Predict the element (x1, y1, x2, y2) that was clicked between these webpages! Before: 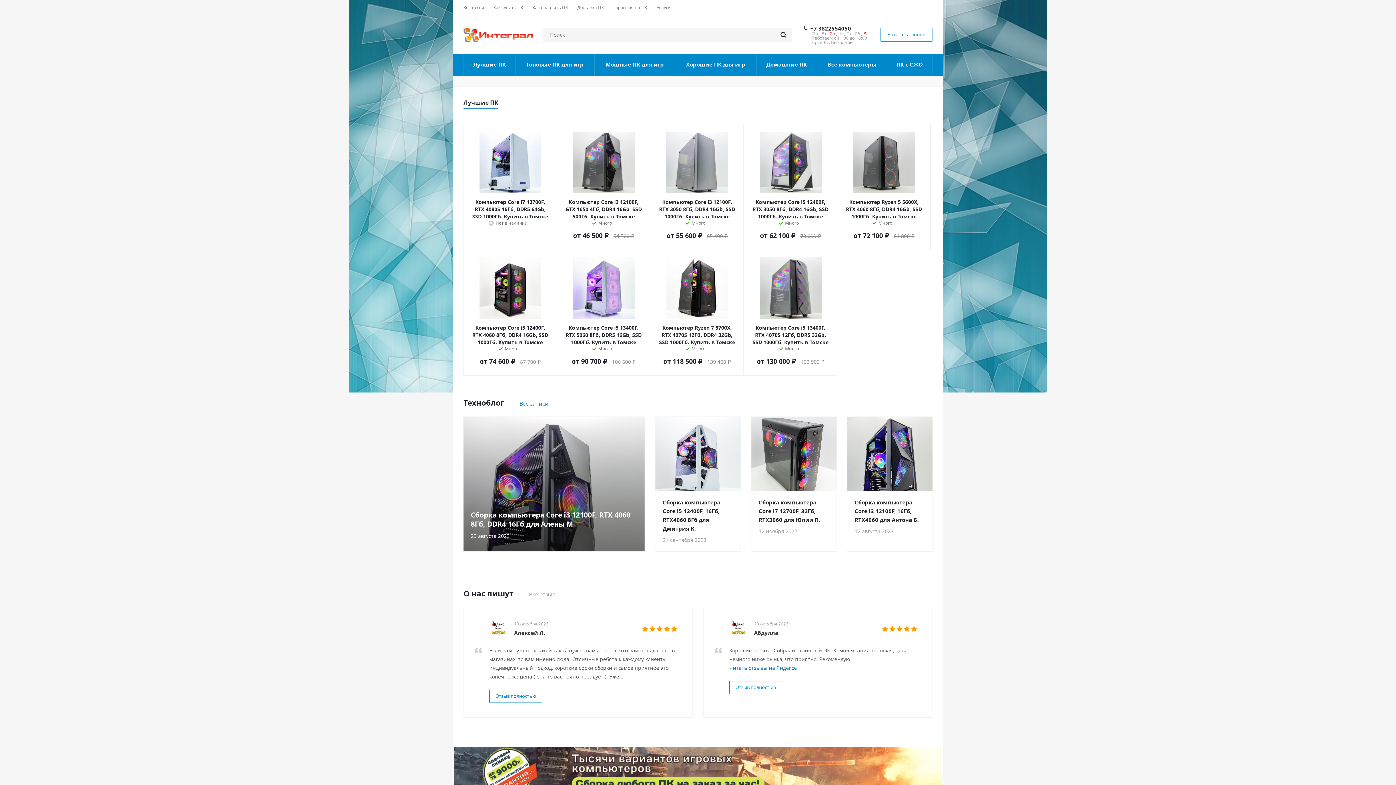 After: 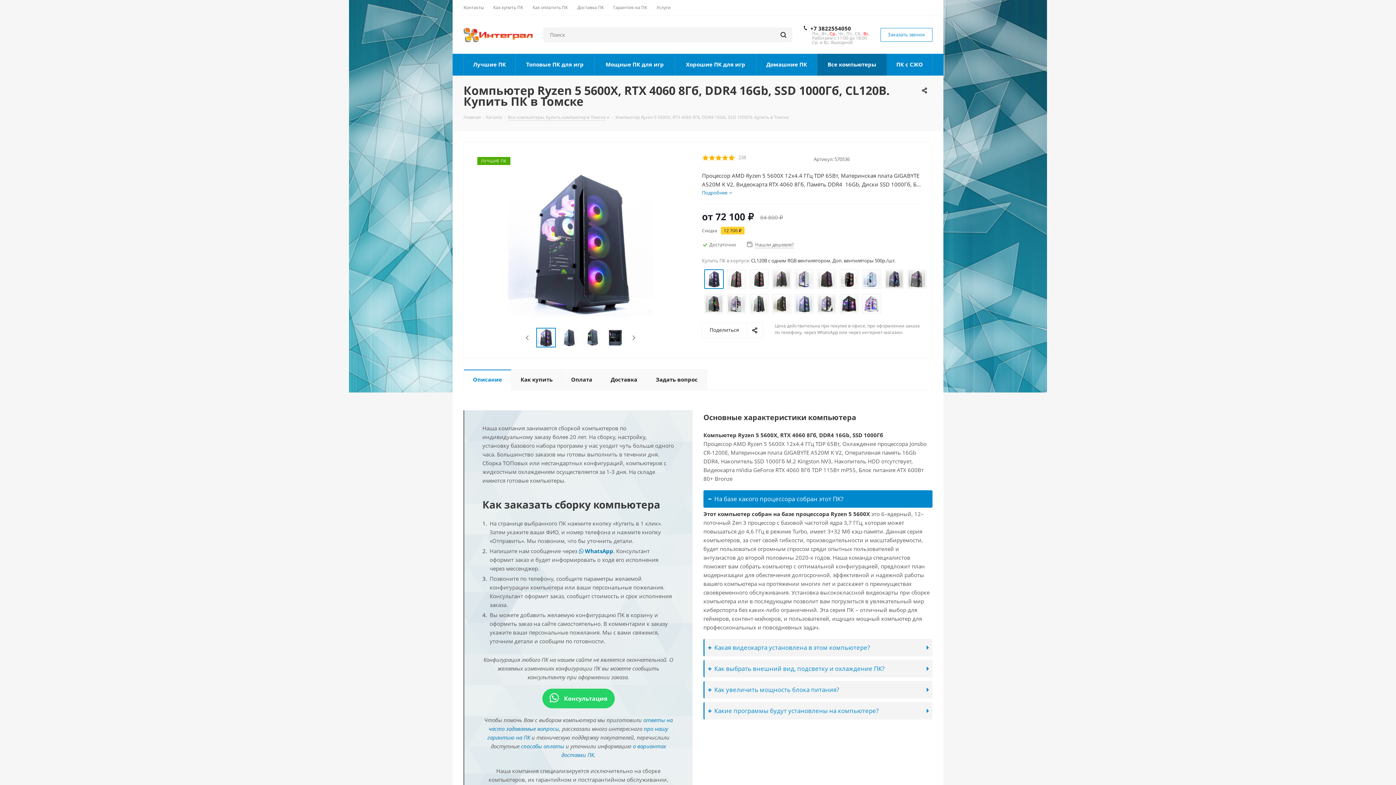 Action: bbox: (844, 131, 923, 193)